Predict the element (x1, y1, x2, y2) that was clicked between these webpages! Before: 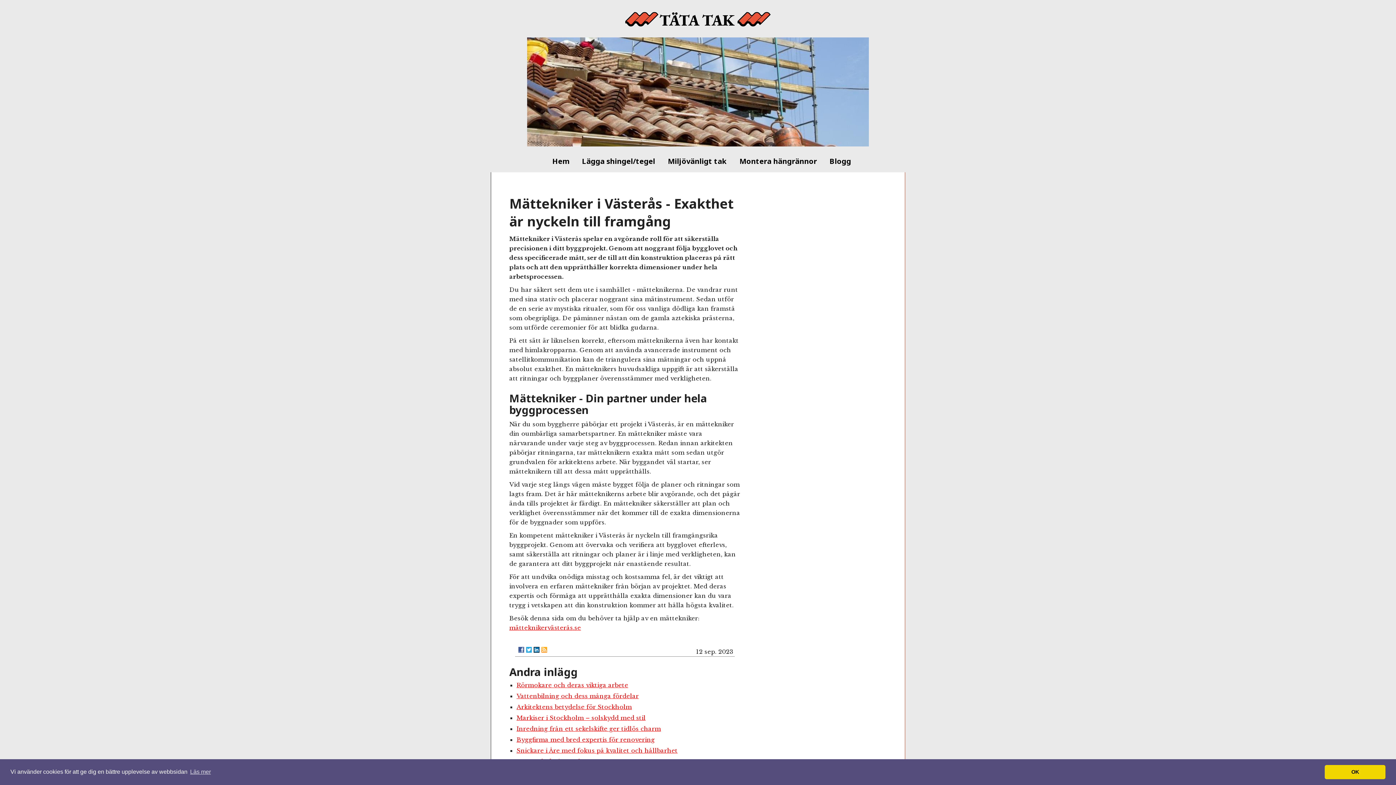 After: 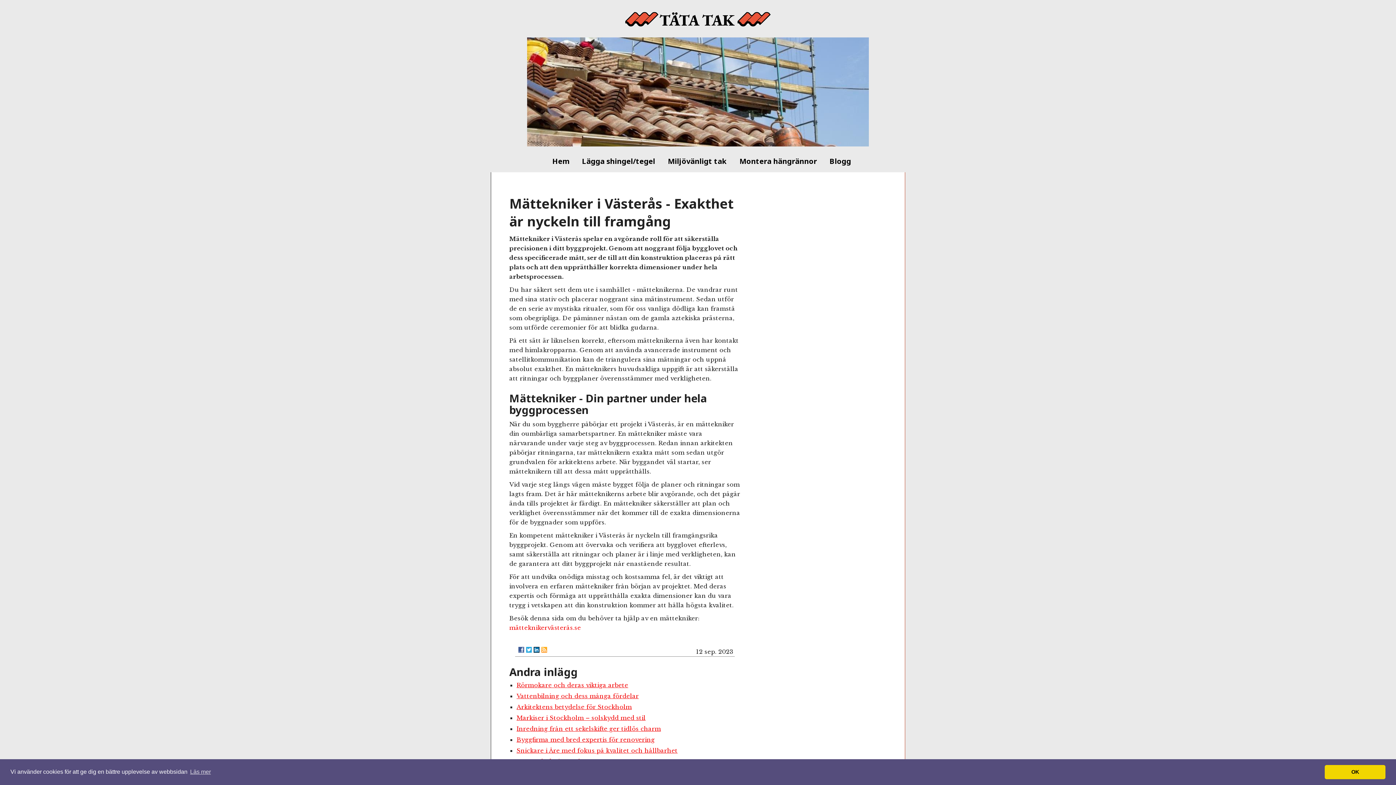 Action: label: mätteknikervästerås.se bbox: (509, 624, 581, 631)